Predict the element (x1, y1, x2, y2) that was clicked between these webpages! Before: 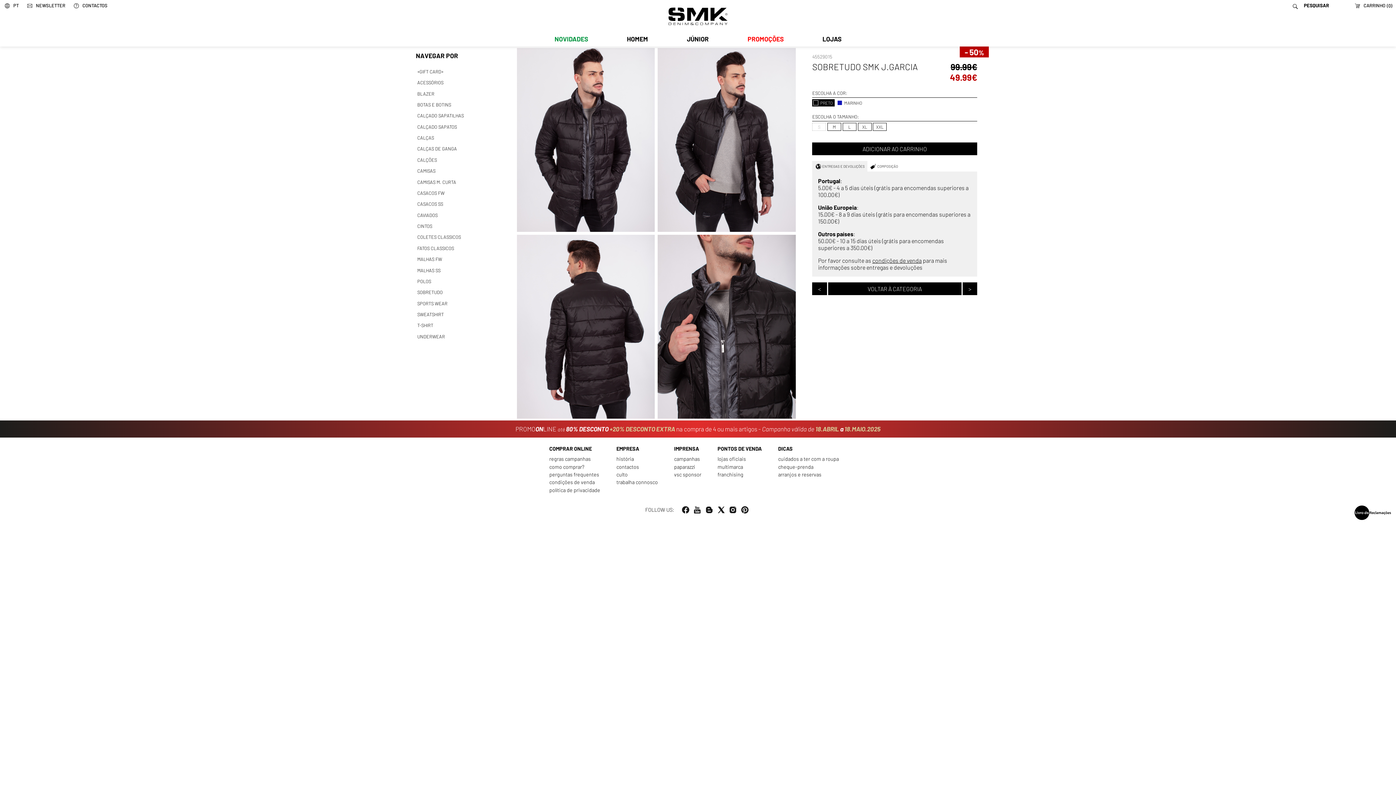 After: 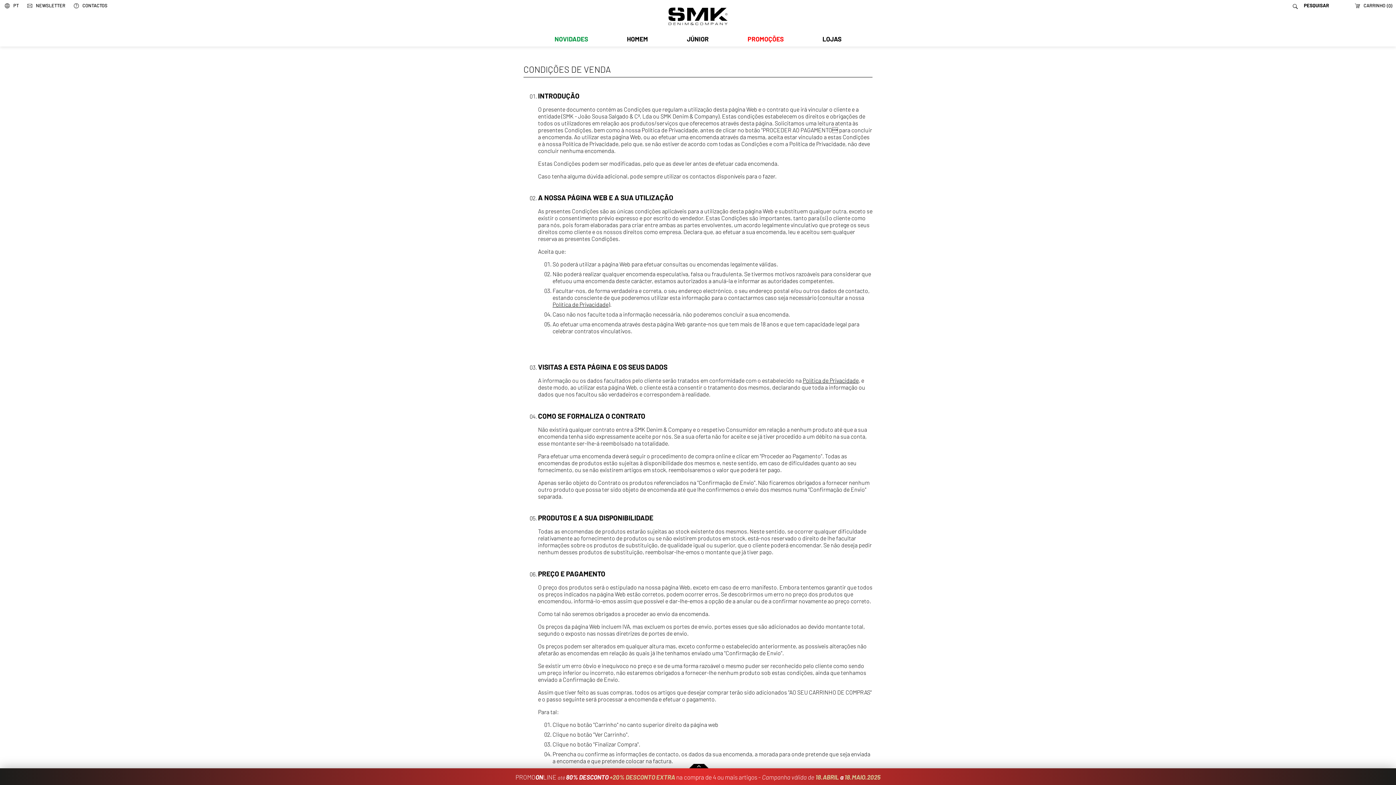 Action: label: condições de venda bbox: (549, 479, 600, 485)